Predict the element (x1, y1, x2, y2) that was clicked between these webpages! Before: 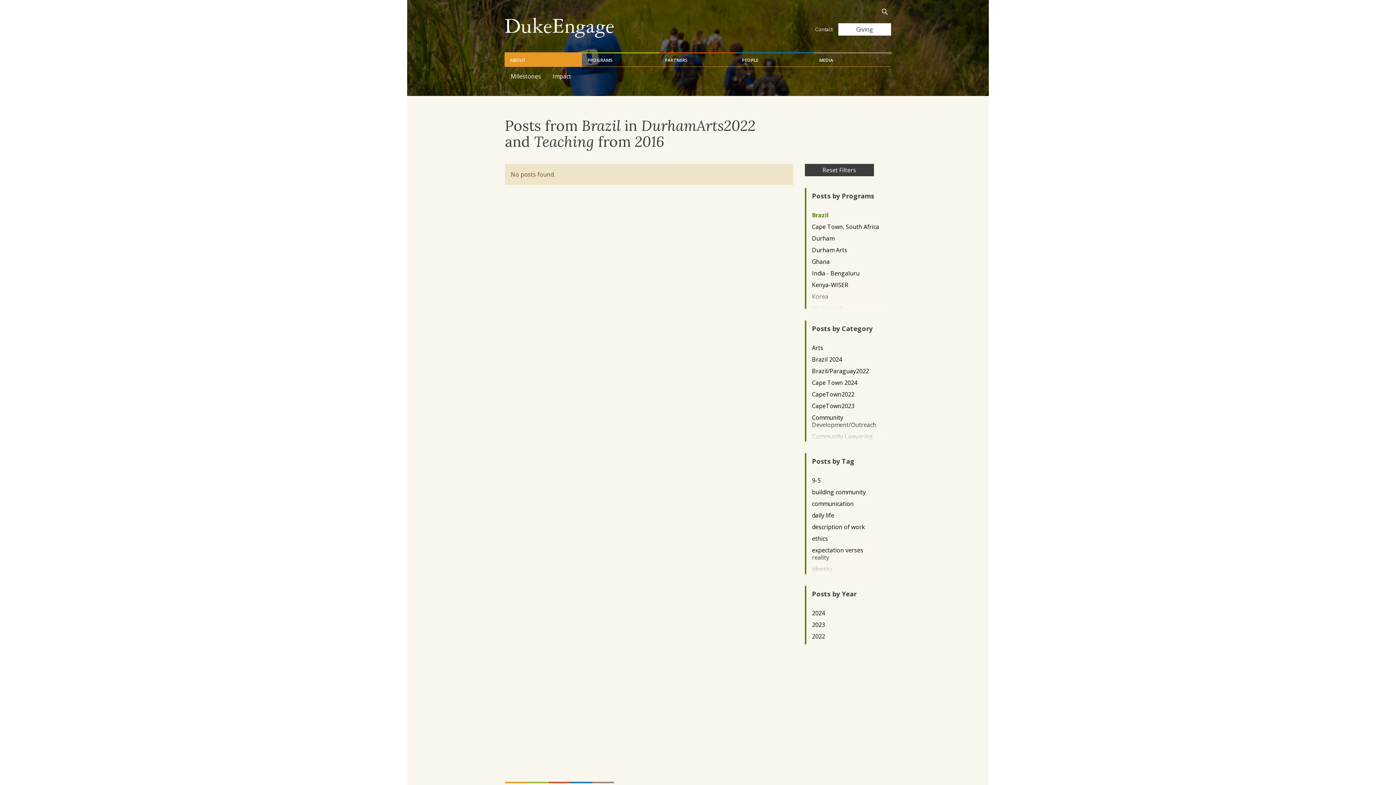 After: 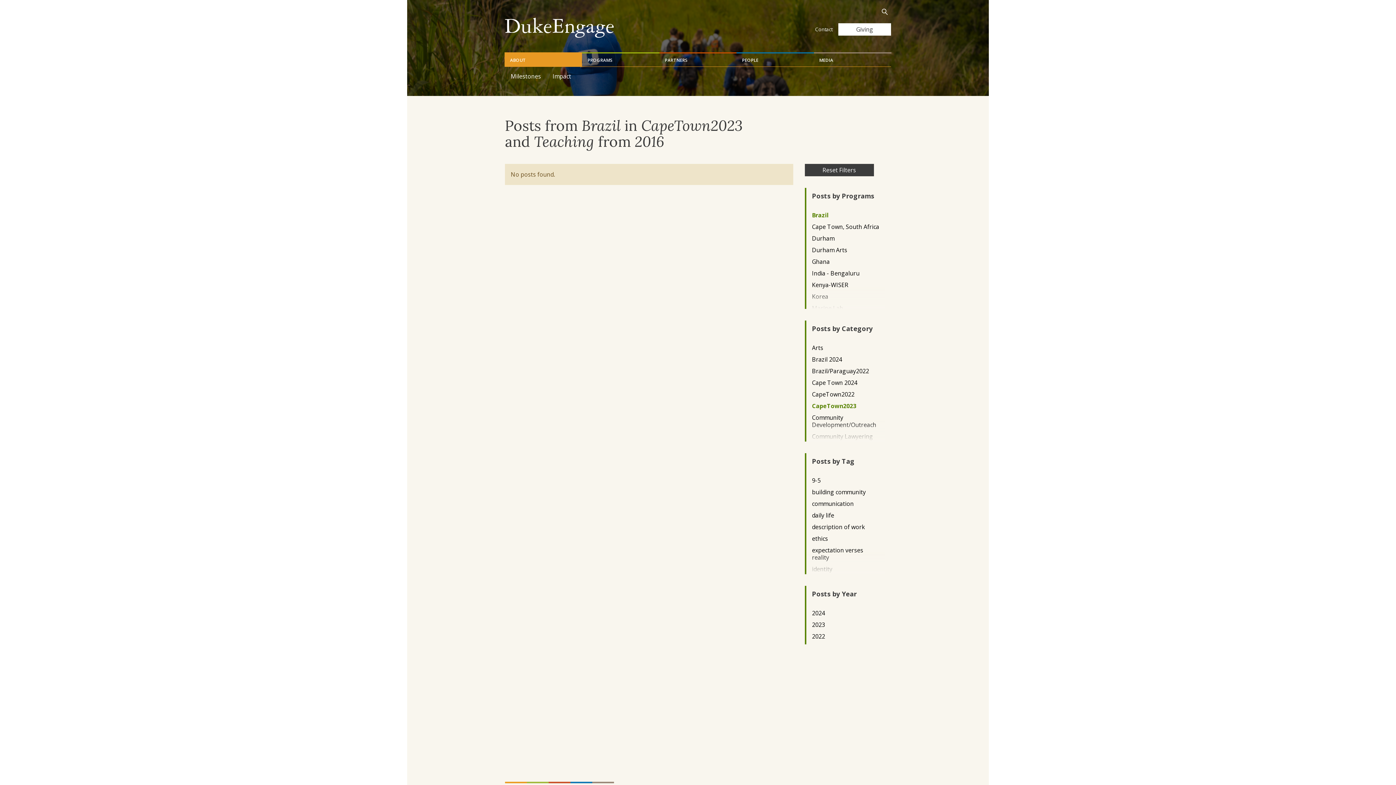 Action: bbox: (812, 402, 879, 409) label: CapeTown2023